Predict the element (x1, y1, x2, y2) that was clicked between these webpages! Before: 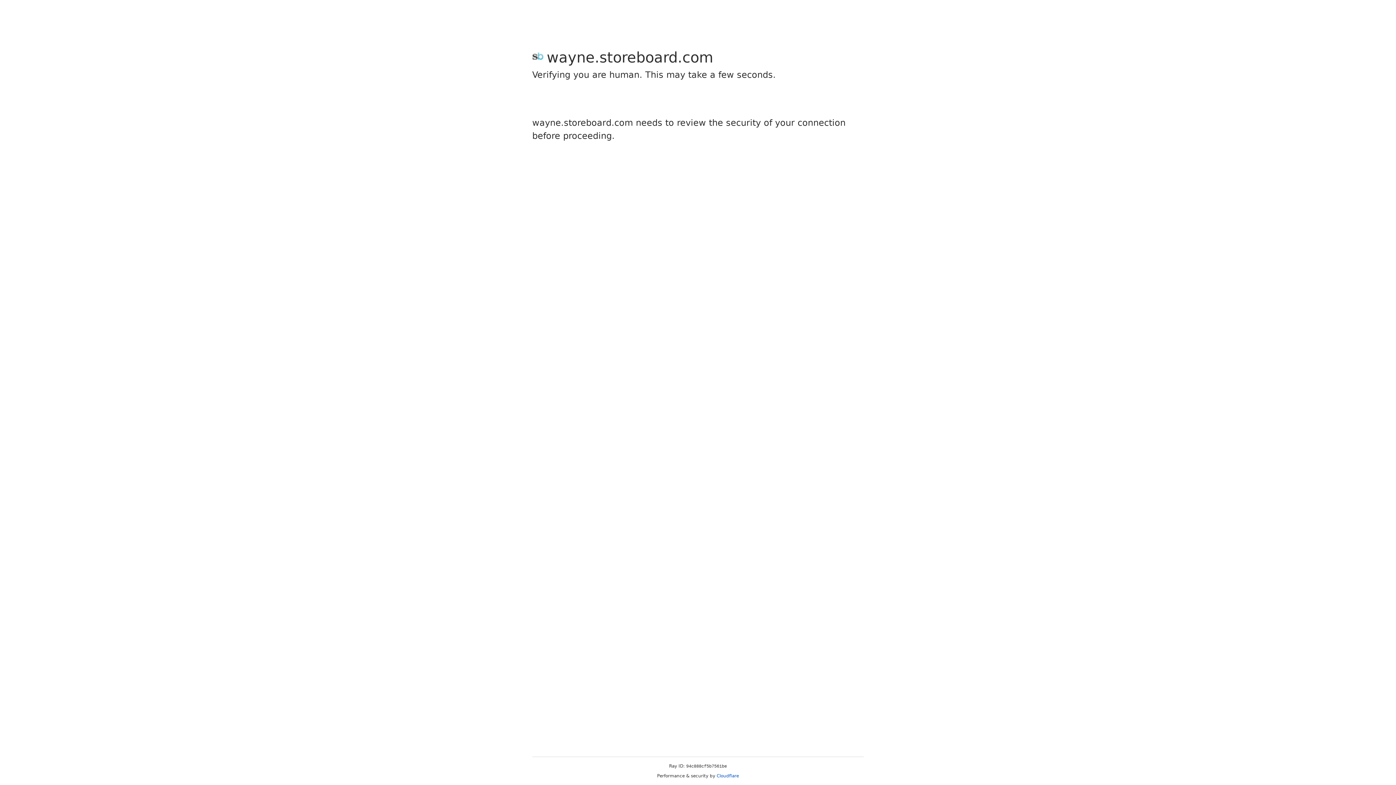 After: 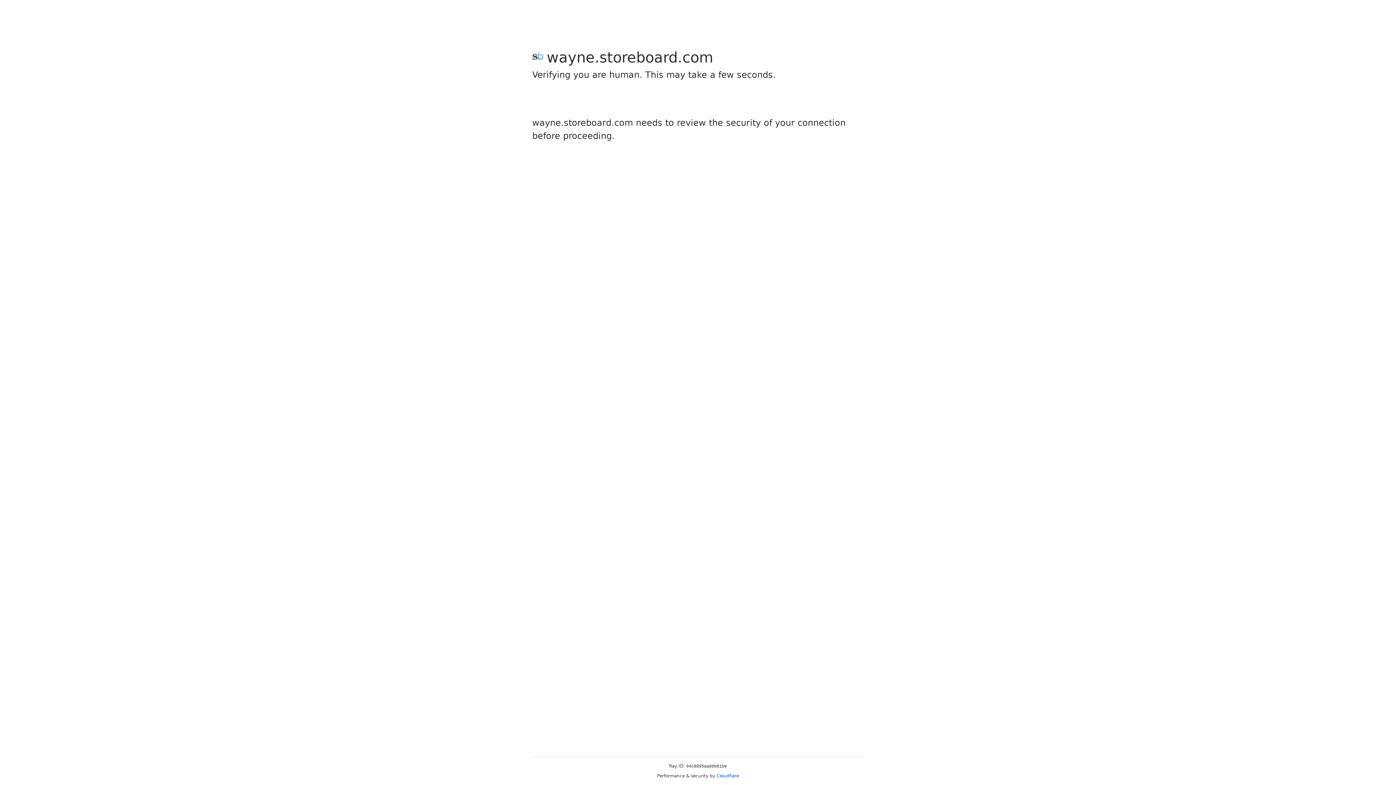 Action: bbox: (716, 773, 739, 778) label: Cloudflare